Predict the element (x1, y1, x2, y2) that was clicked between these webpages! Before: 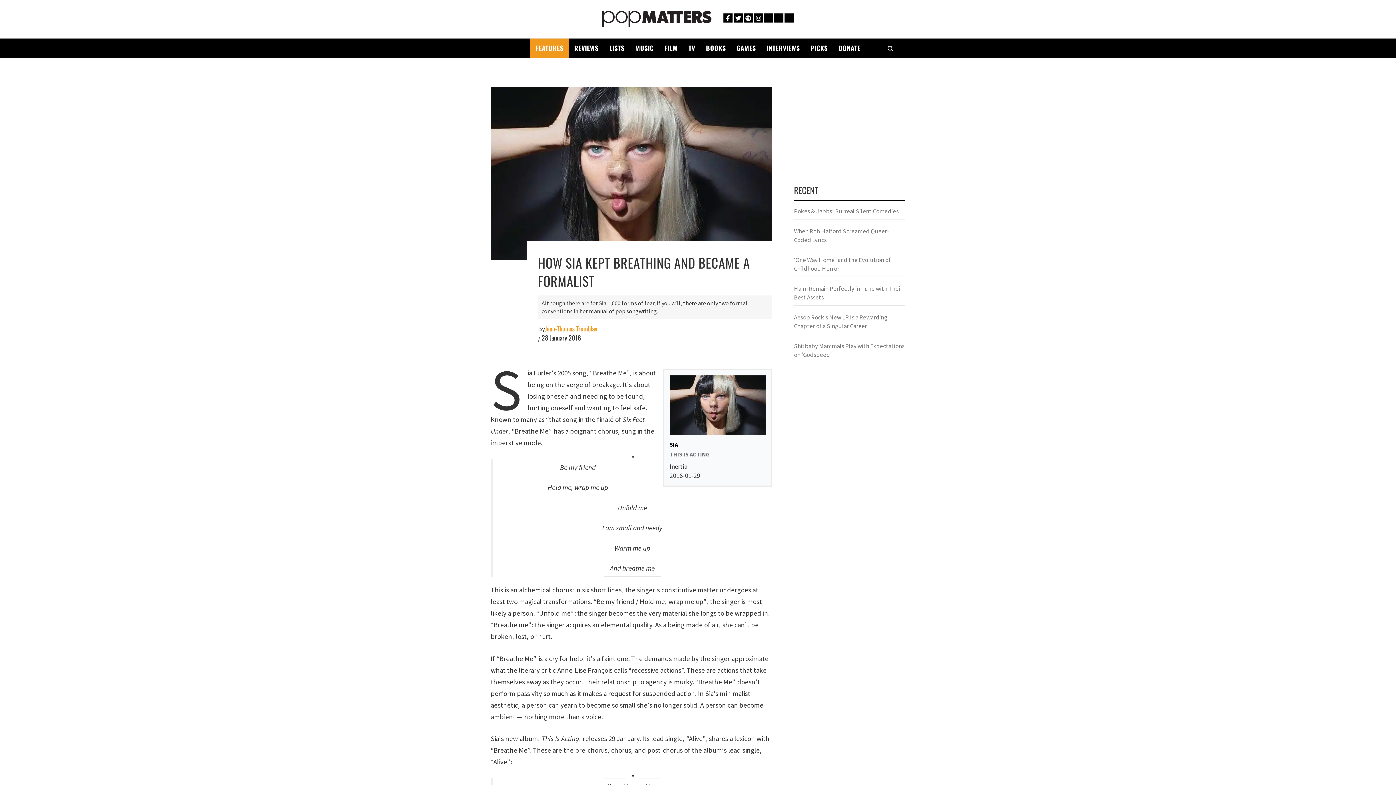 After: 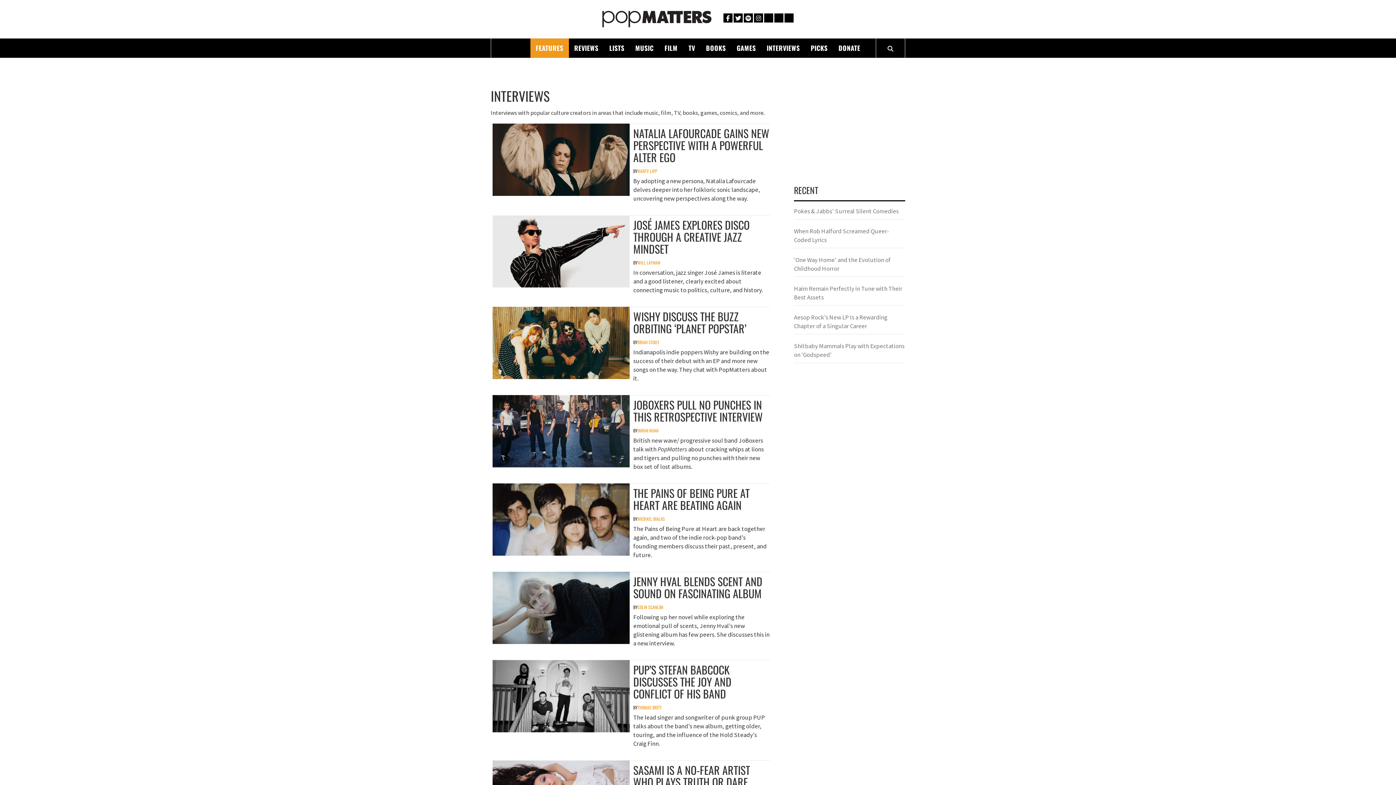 Action: label: INTERVIEWS bbox: (761, 38, 805, 57)